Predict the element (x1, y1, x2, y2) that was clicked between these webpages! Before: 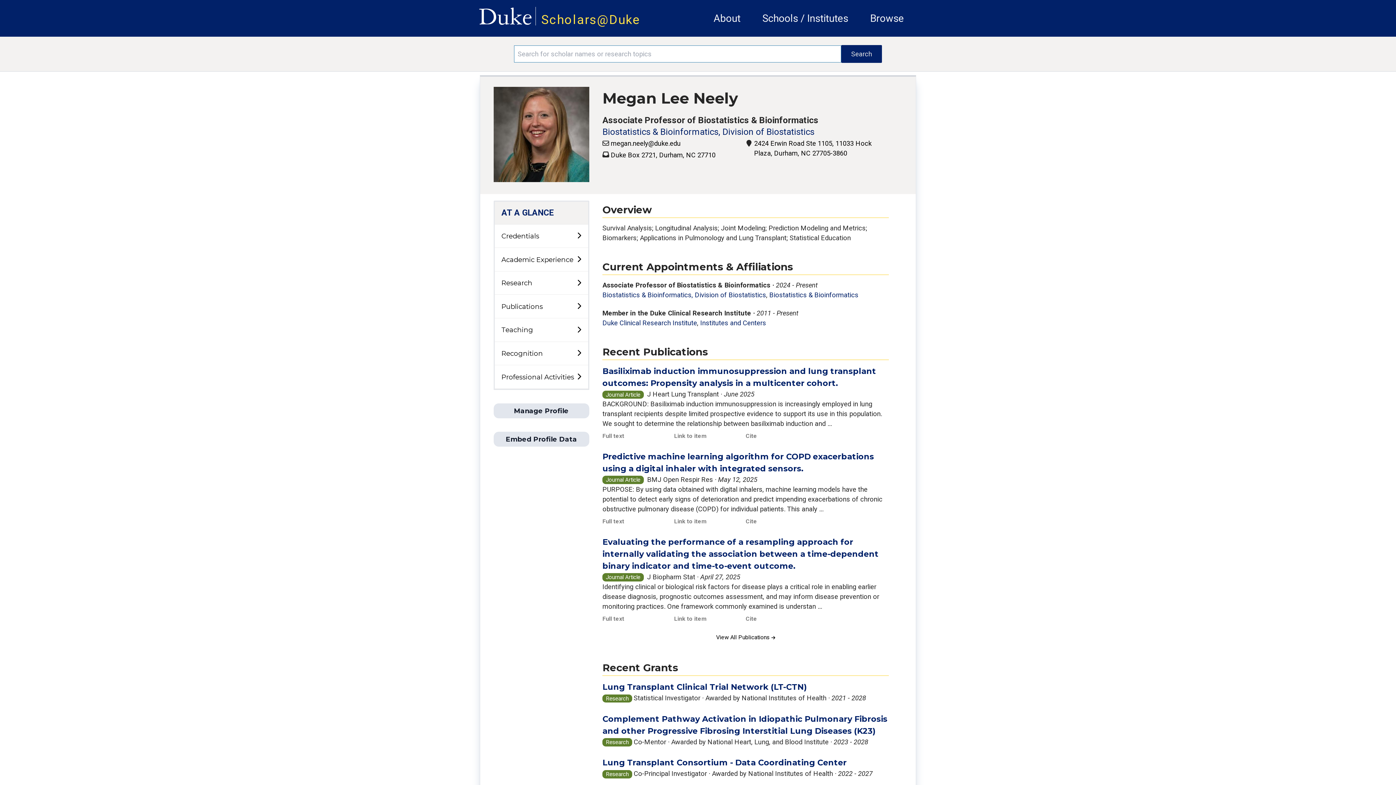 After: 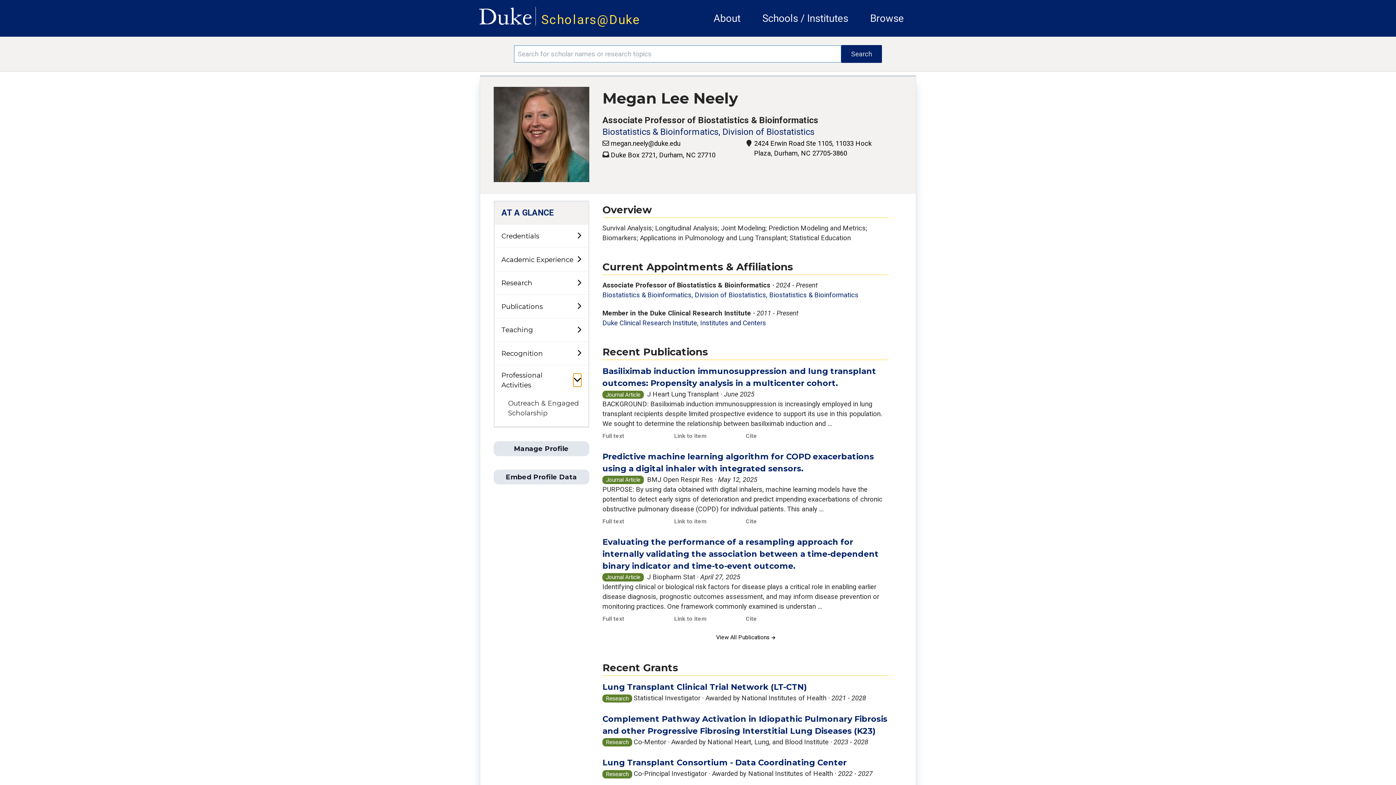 Action: label: toggle sub-menu bbox: (577, 370, 581, 383)